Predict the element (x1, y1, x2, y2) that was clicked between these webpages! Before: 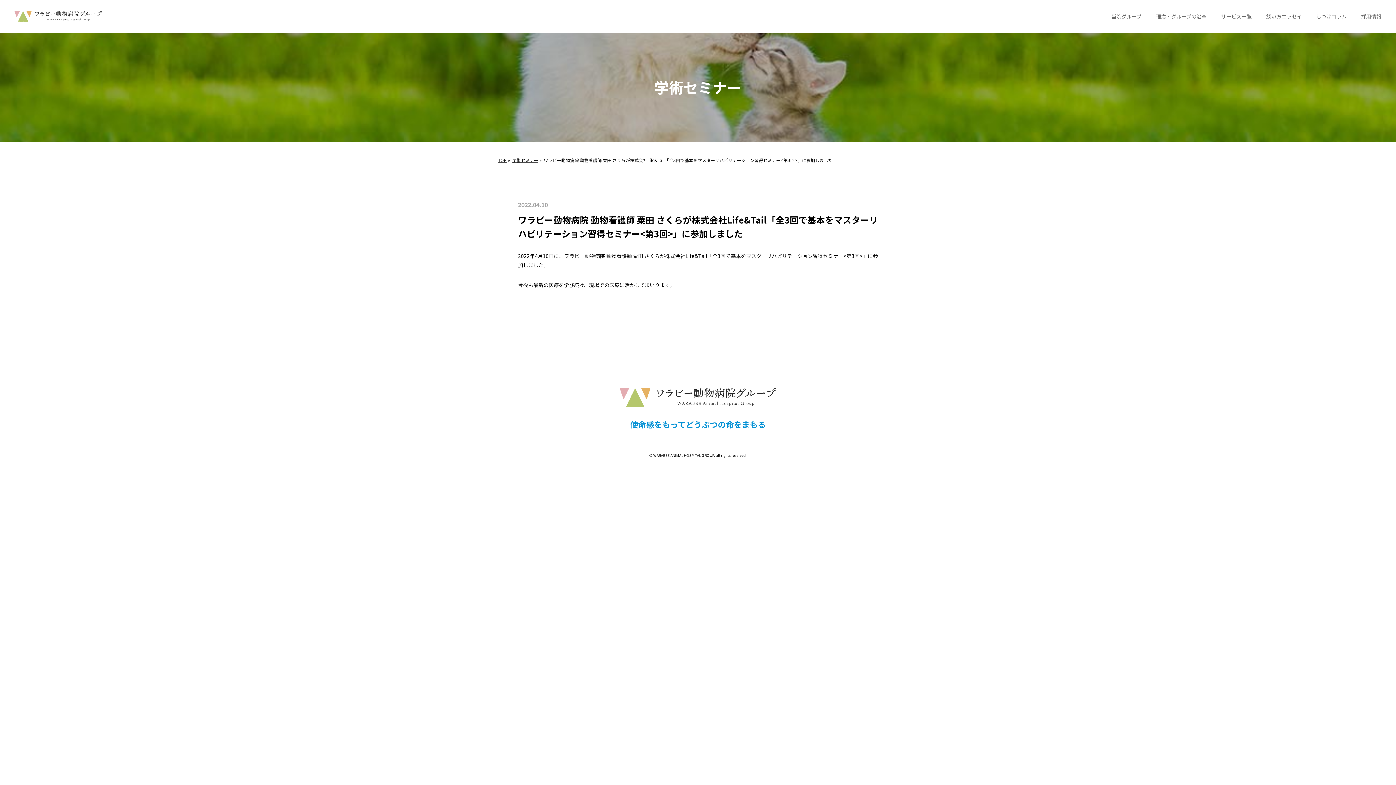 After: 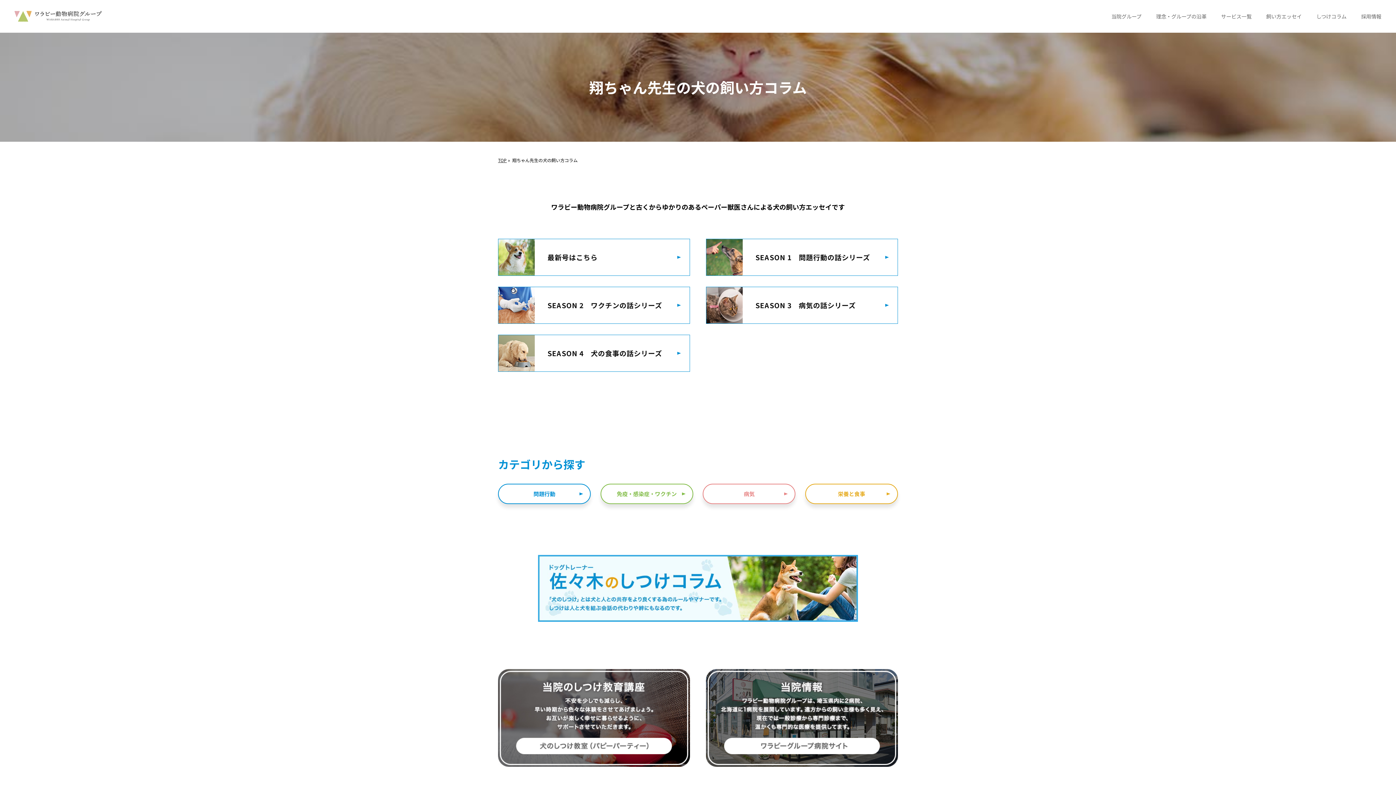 Action: label: 飼い方エッセイ bbox: (1266, 12, 1302, 20)